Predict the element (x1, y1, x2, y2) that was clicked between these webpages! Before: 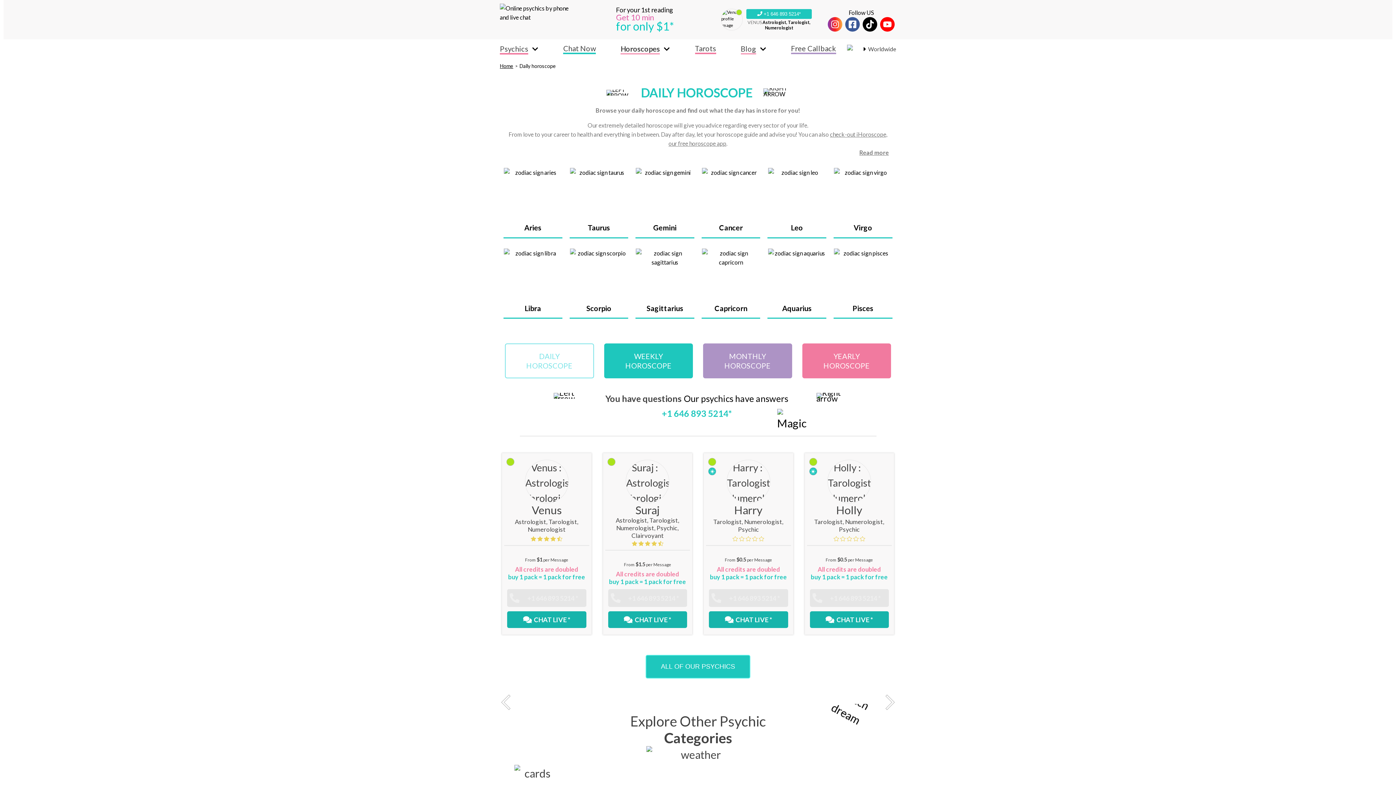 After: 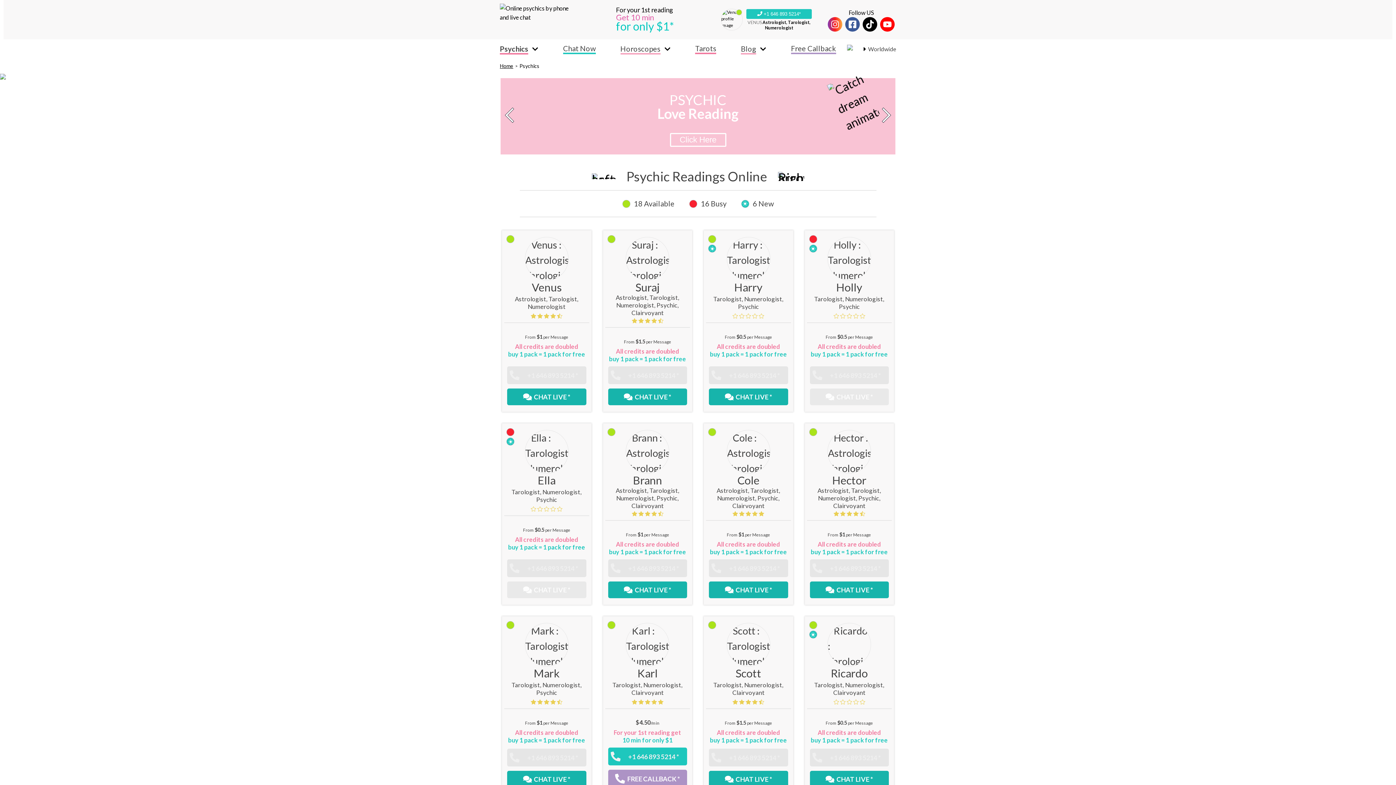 Action: label: Psychics bbox: (500, 40, 528, 56)